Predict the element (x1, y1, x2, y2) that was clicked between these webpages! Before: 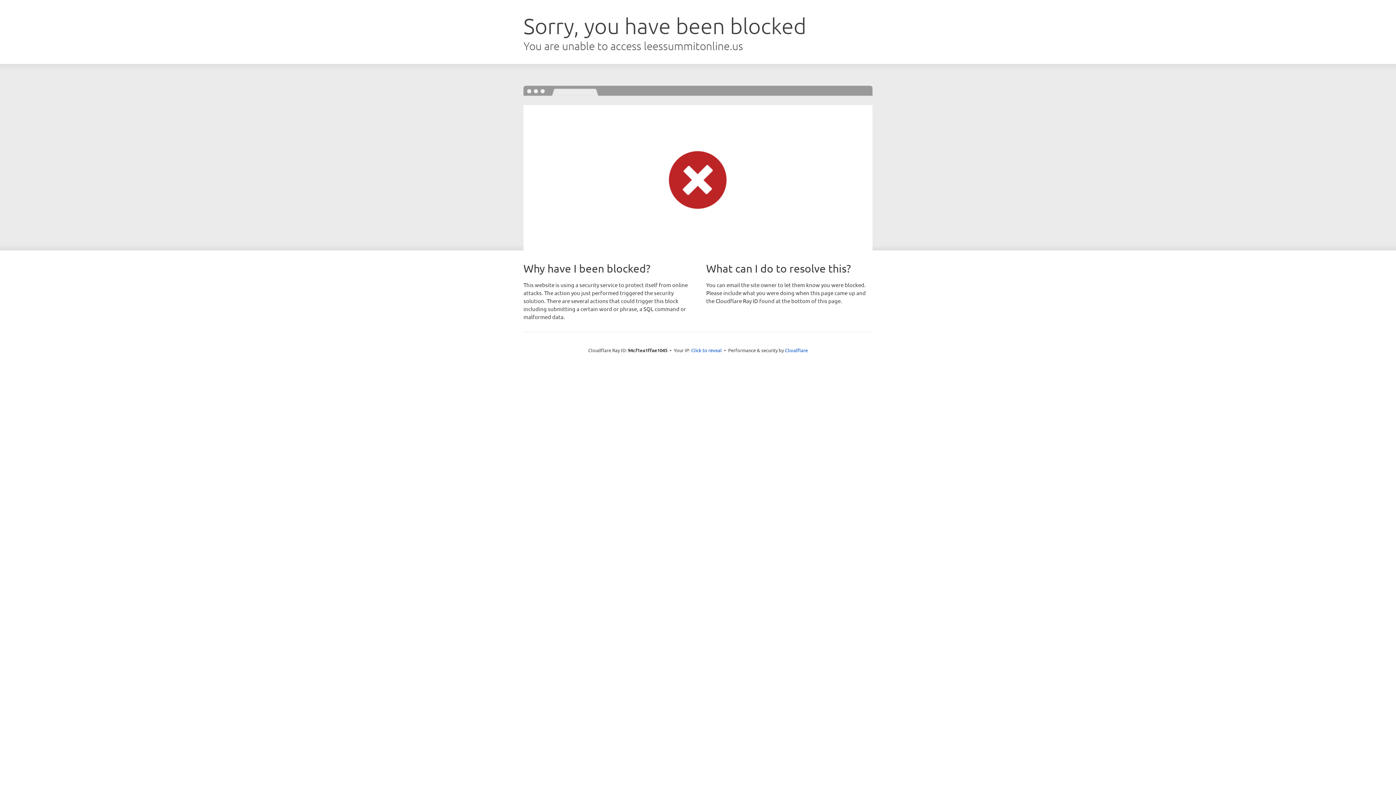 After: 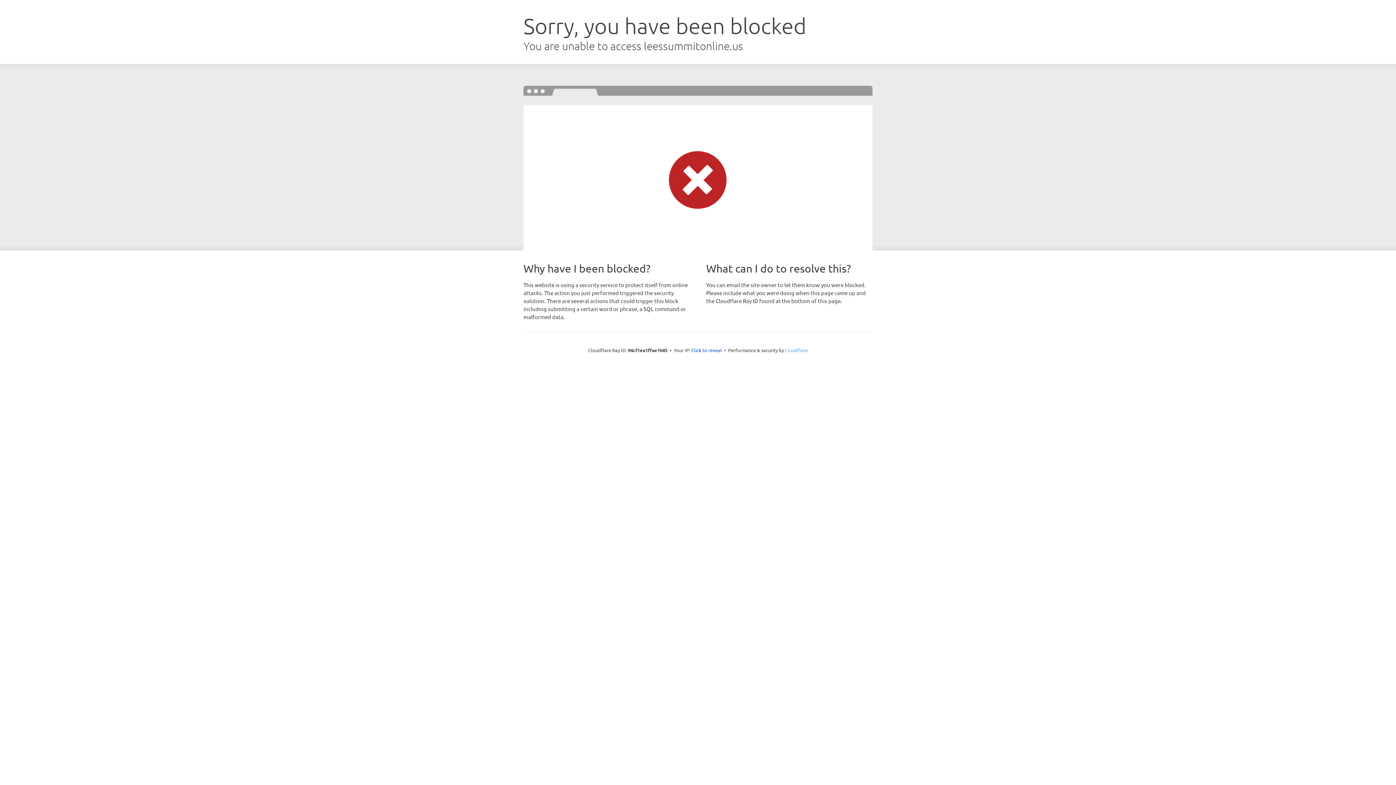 Action: bbox: (785, 347, 808, 353) label: Cloudflare